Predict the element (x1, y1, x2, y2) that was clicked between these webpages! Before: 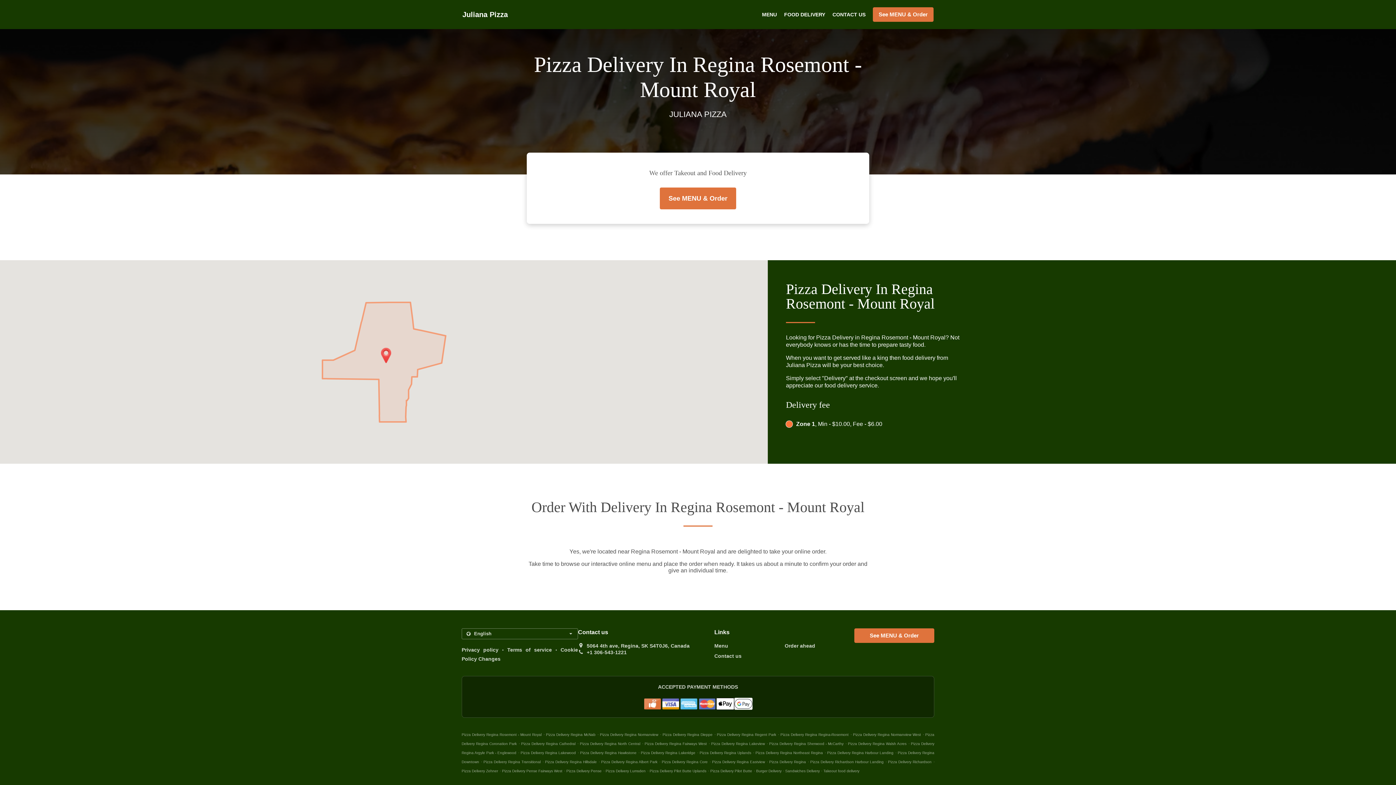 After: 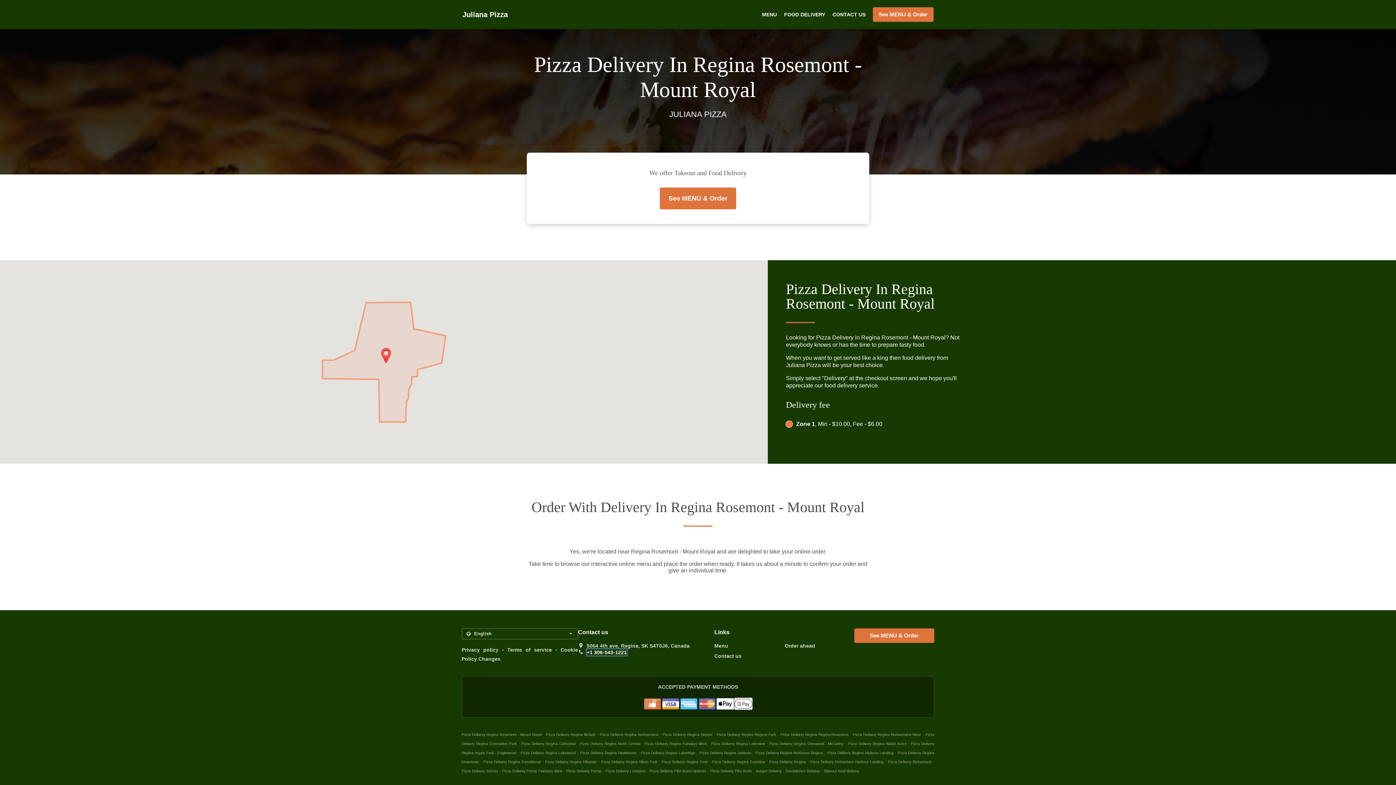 Action: bbox: (586, 649, 626, 656) label: +1 306-543-1221